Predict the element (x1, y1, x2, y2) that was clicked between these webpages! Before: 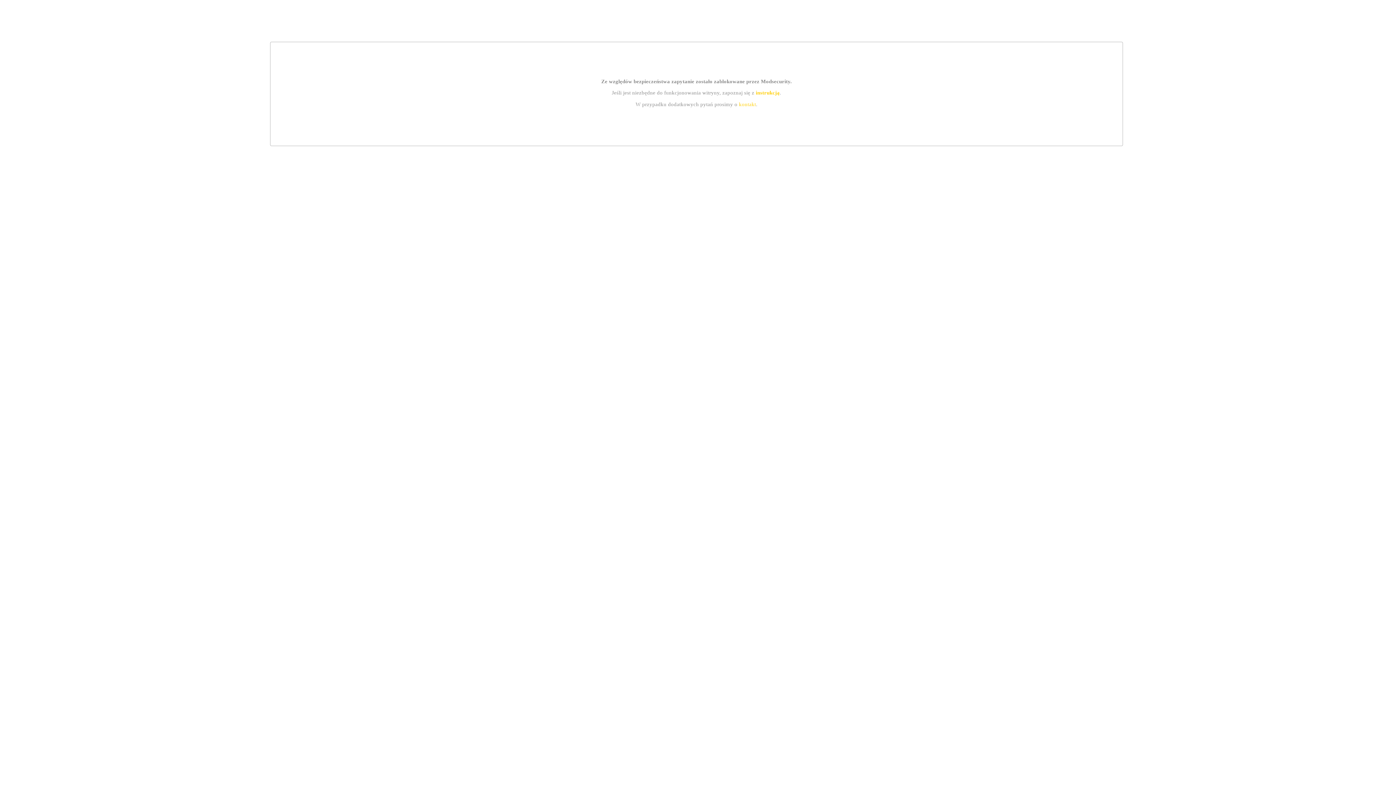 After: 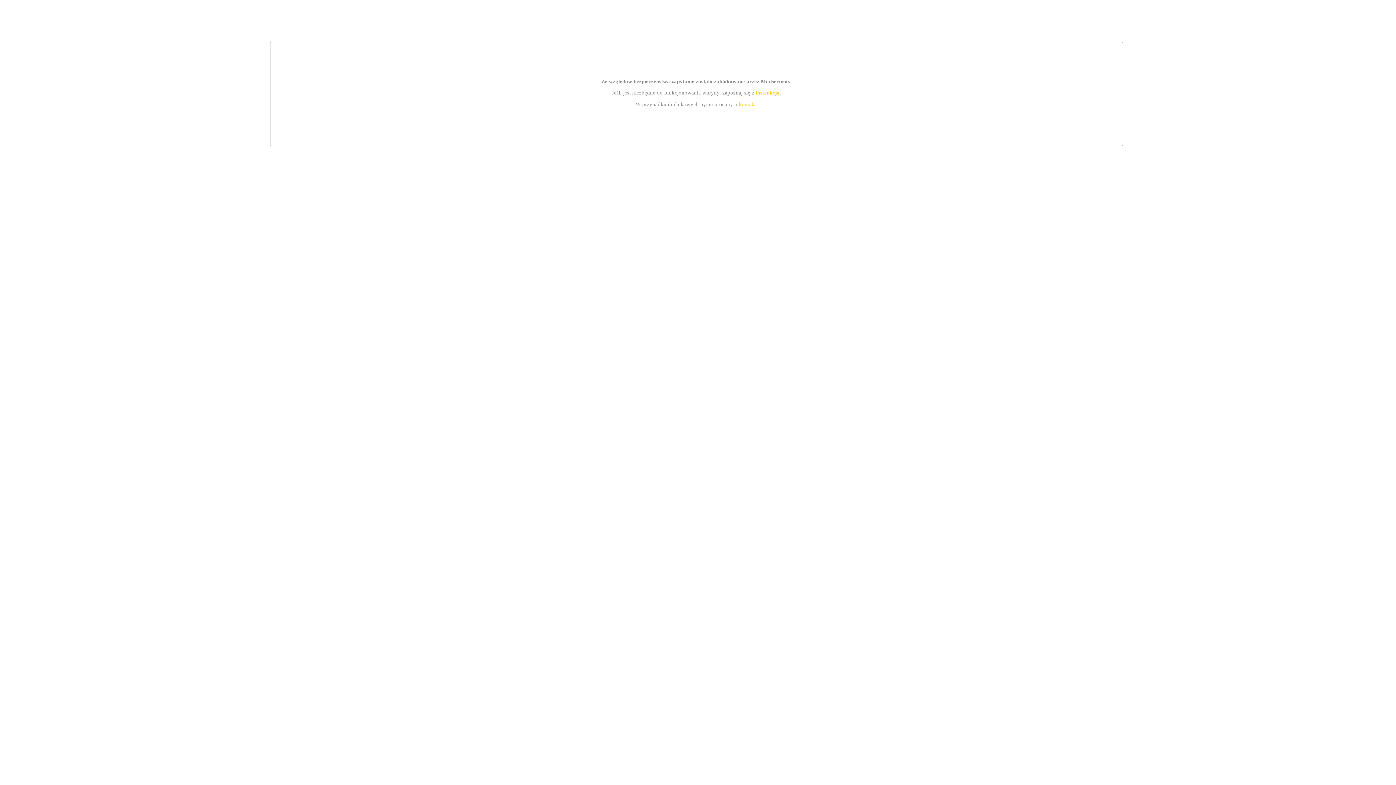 Action: label: kontakt bbox: (739, 101, 756, 107)